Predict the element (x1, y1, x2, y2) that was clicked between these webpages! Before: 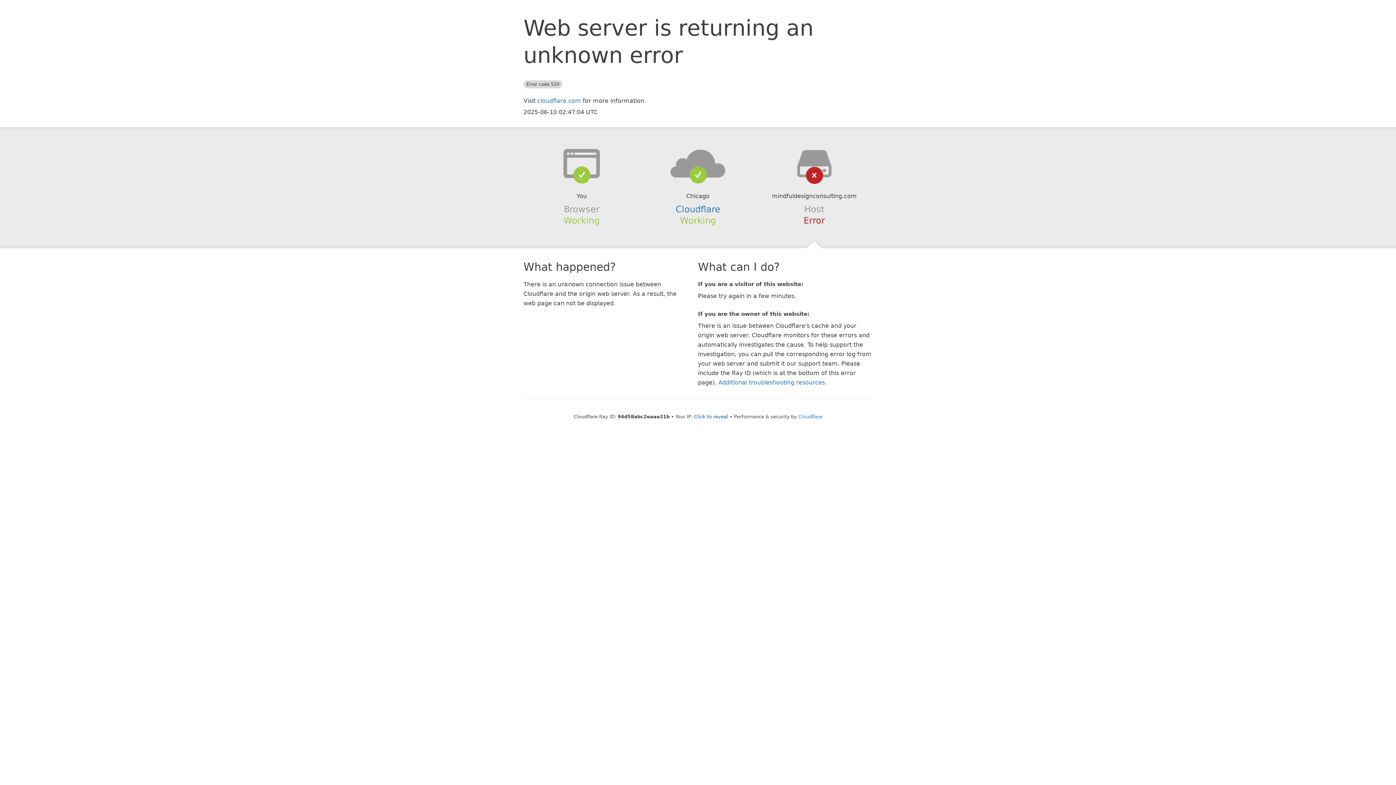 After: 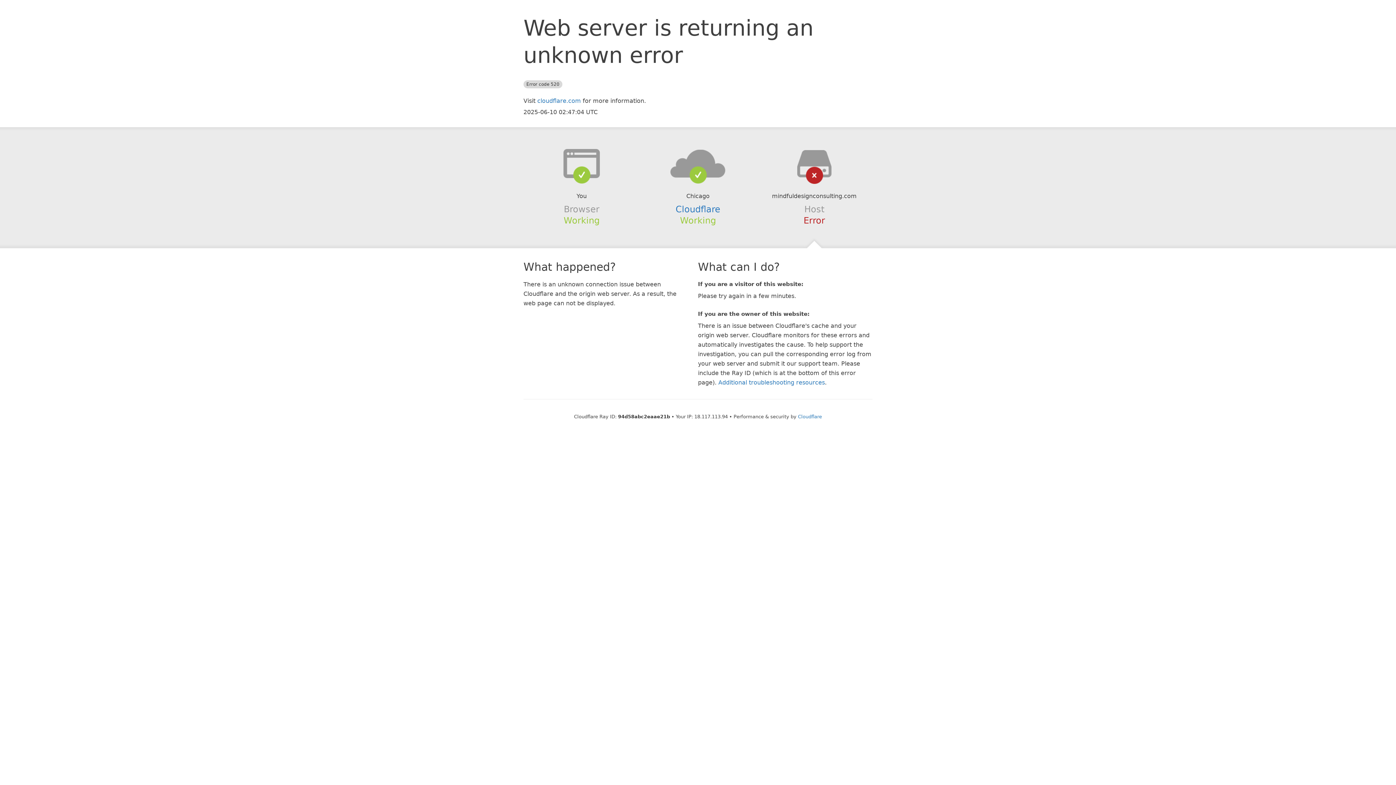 Action: label: Click to reveal bbox: (694, 414, 728, 419)